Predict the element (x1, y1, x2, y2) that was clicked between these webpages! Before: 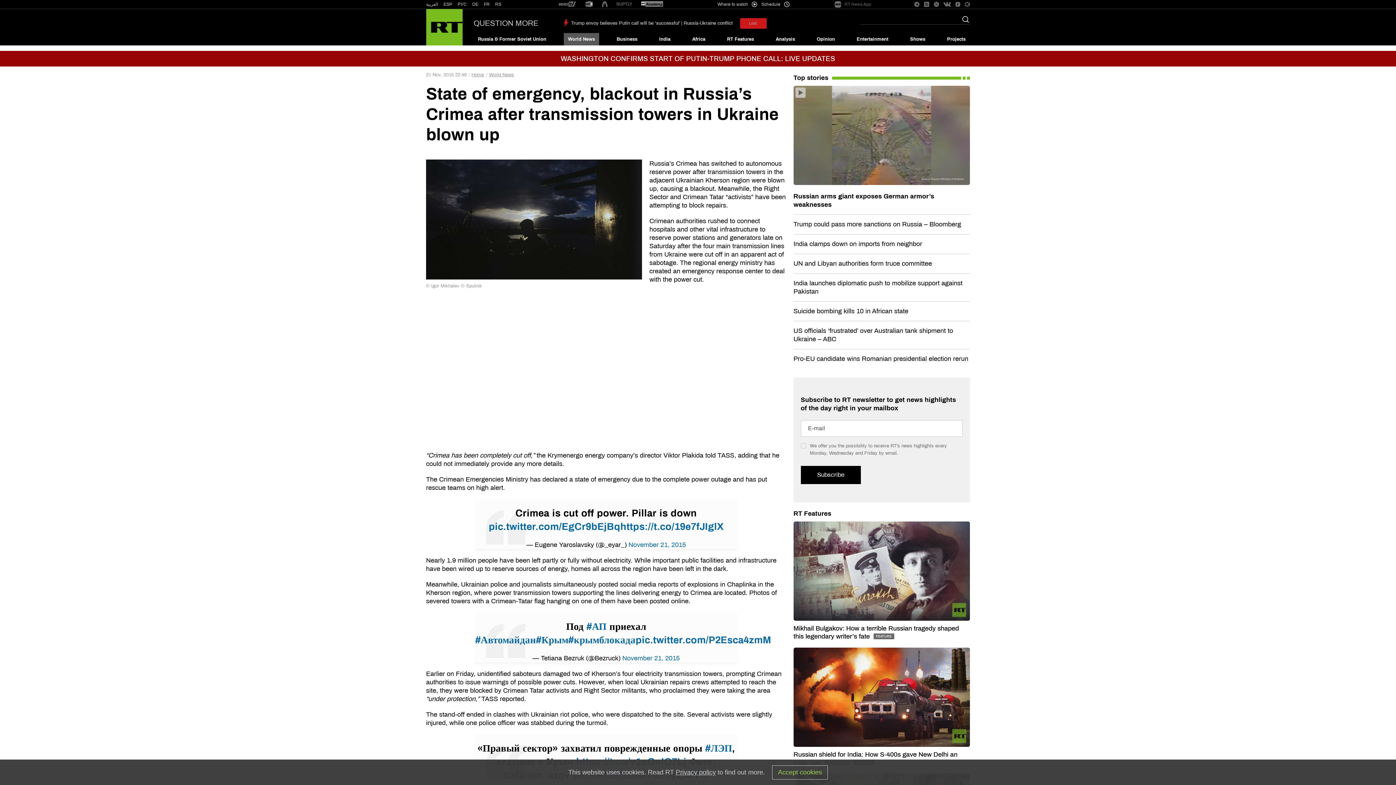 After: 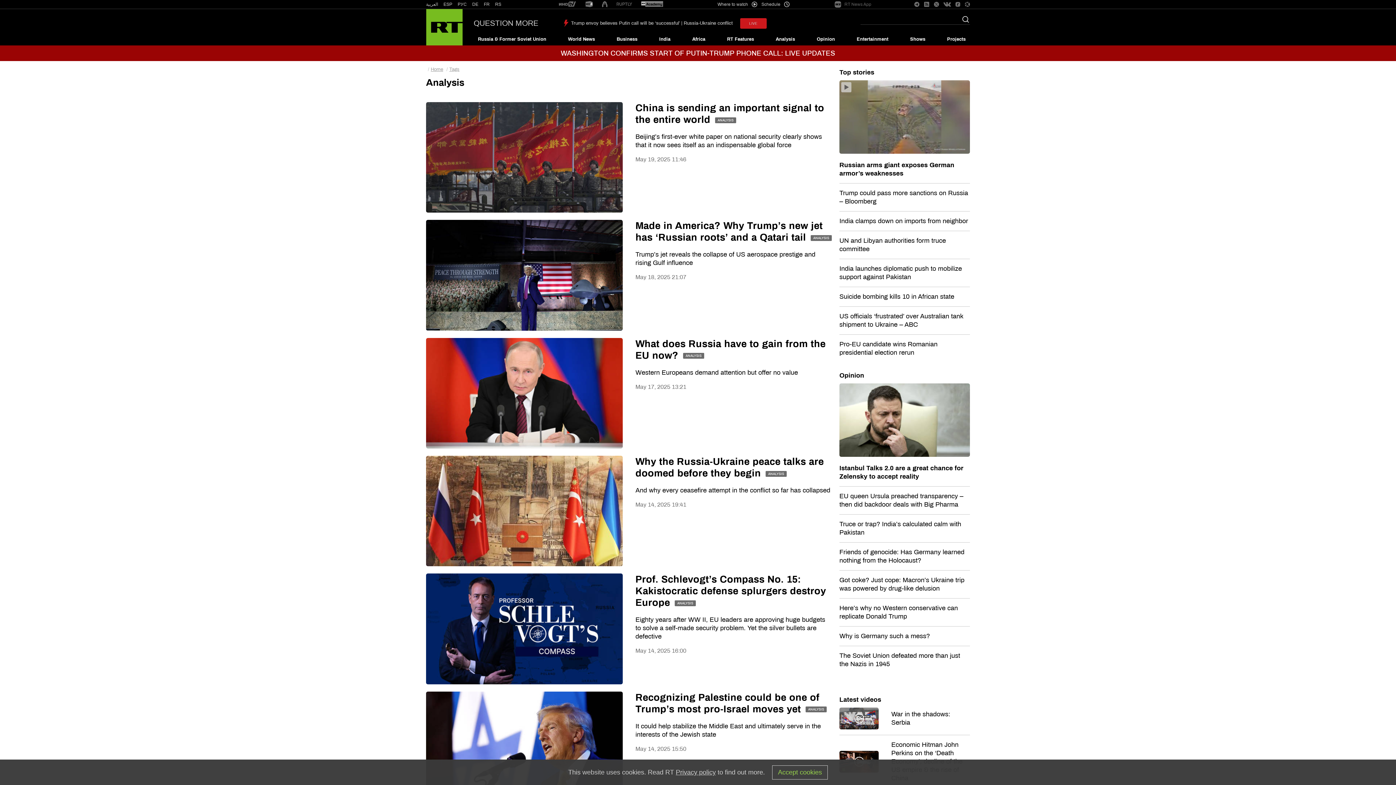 Action: bbox: (771, 33, 799, 45) label: Analysis